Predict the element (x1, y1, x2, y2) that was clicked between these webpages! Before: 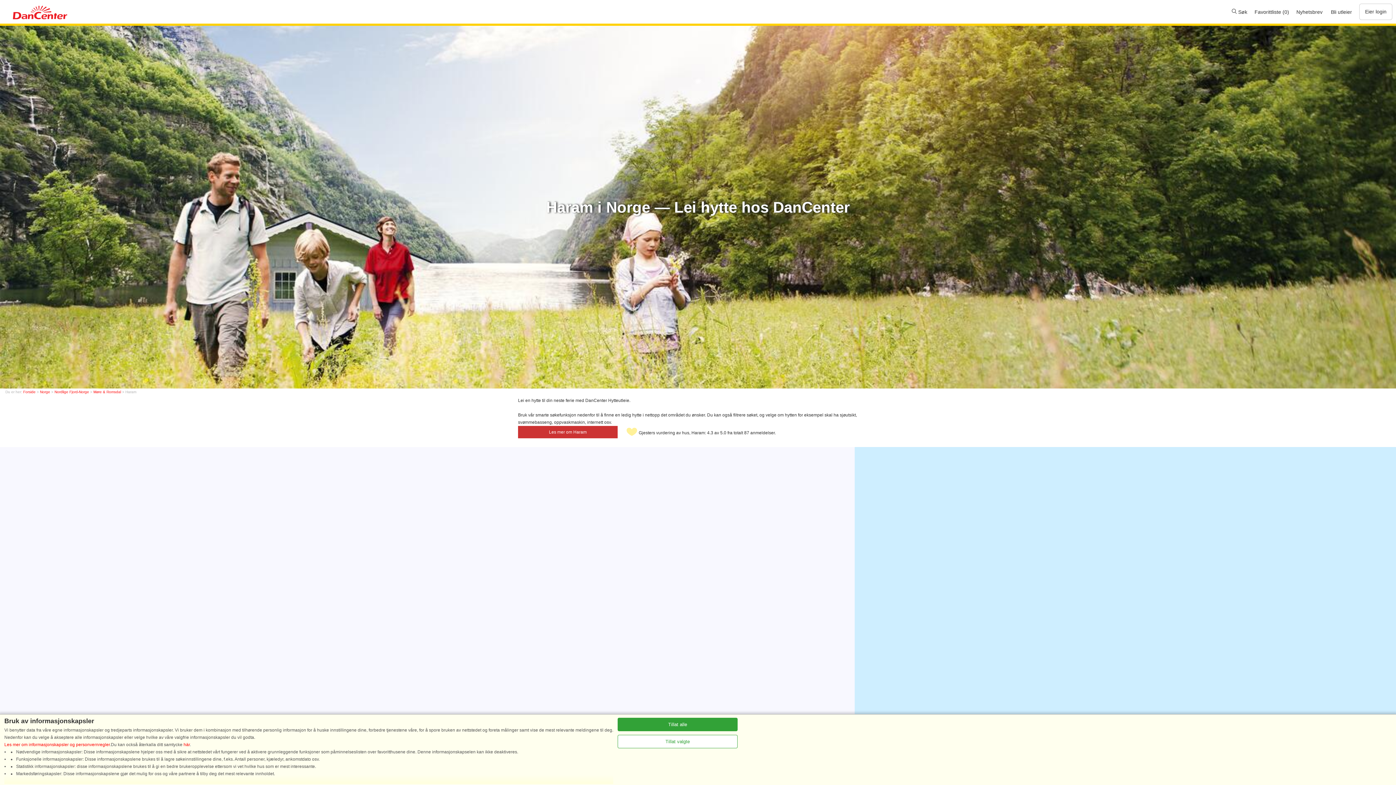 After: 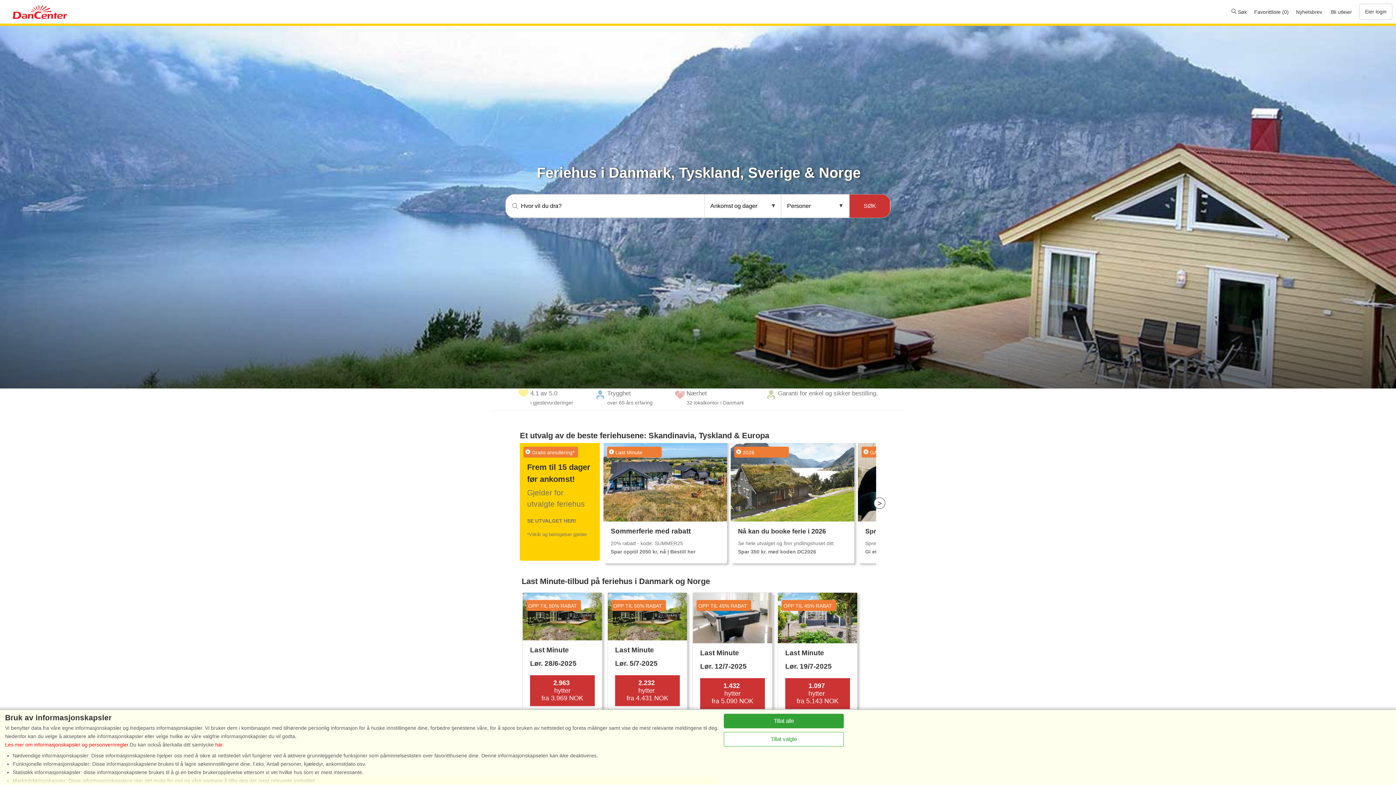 Action: bbox: (12, 5, 67, 21)